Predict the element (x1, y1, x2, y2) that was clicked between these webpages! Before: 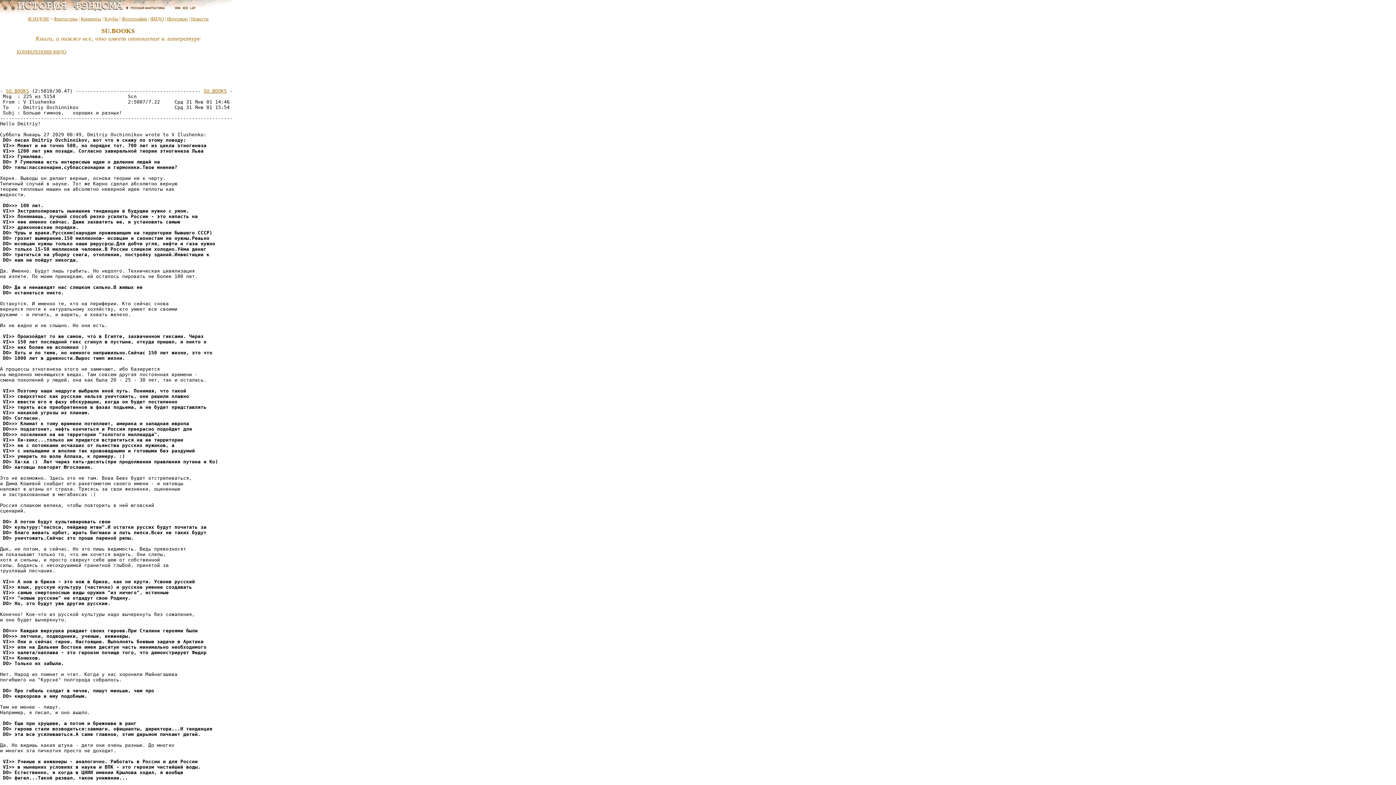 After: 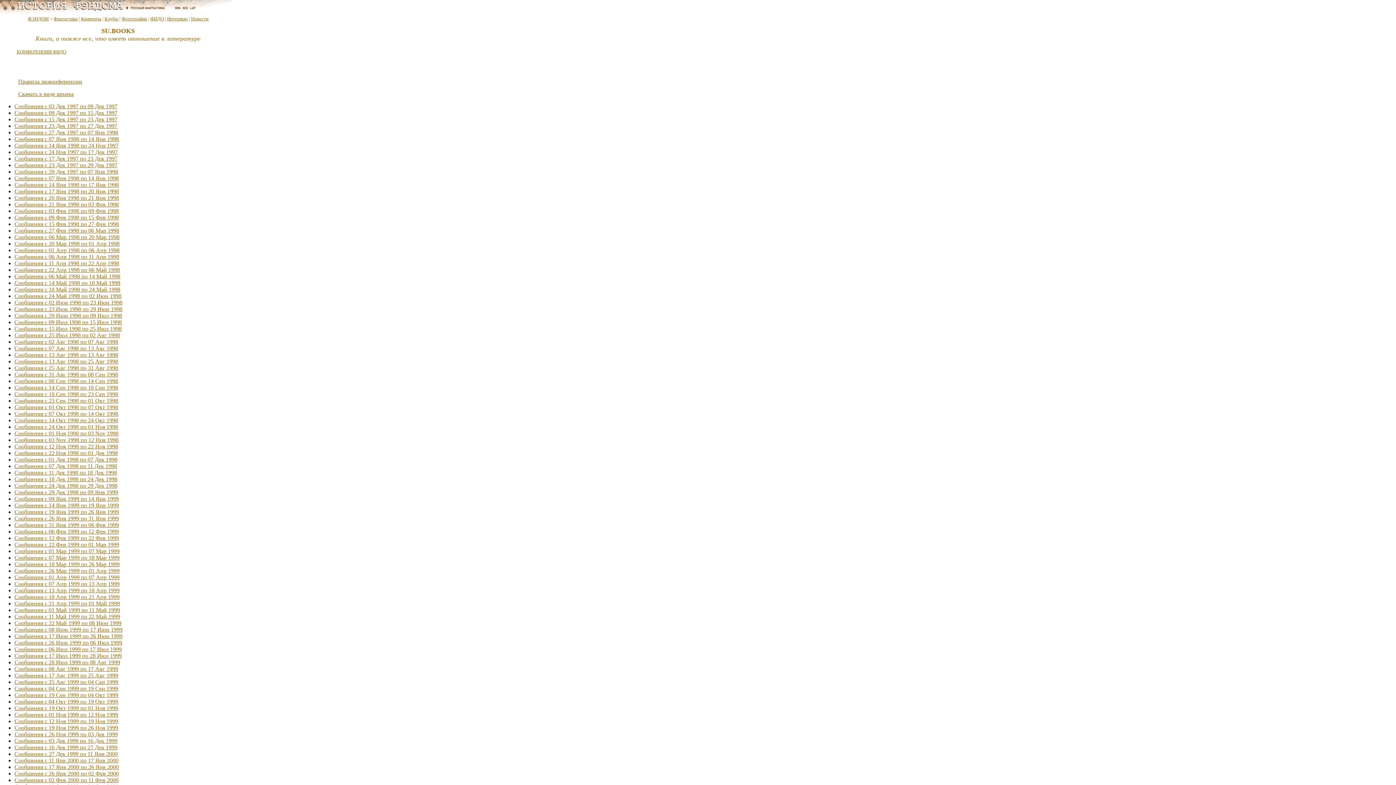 Action: label: SU.BOOKS bbox: (203, 88, 226, 93)